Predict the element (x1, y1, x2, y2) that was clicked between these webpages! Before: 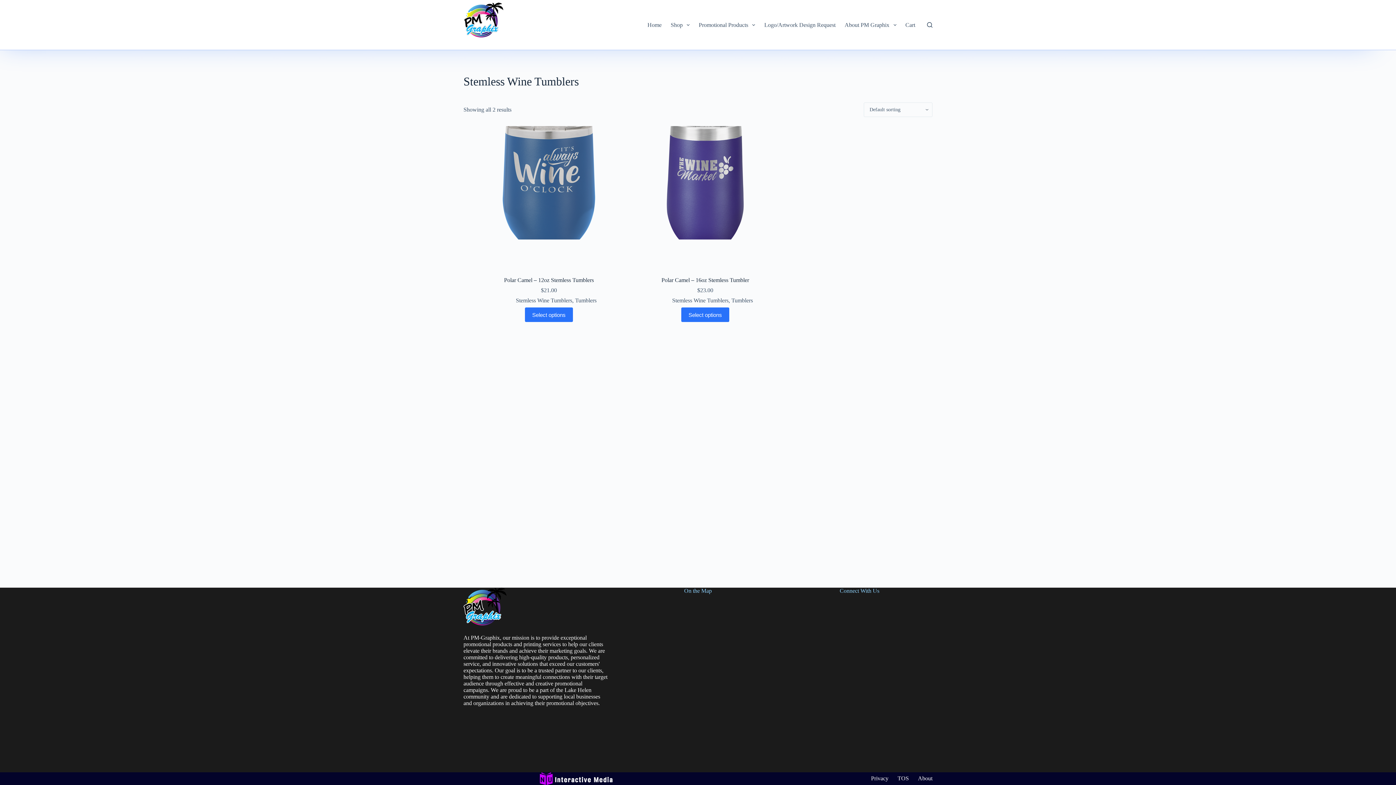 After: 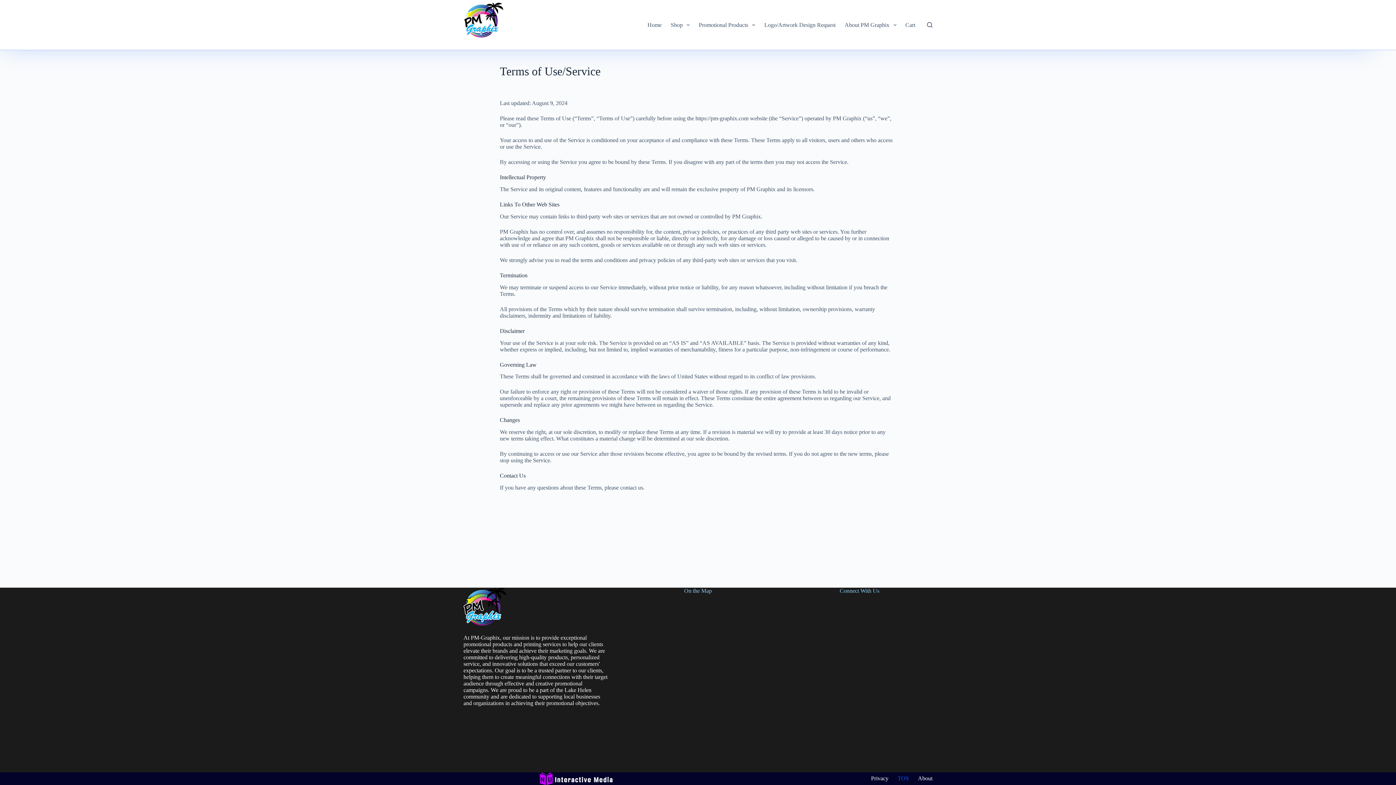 Action: bbox: (893, 775, 913, 782) label: TOS